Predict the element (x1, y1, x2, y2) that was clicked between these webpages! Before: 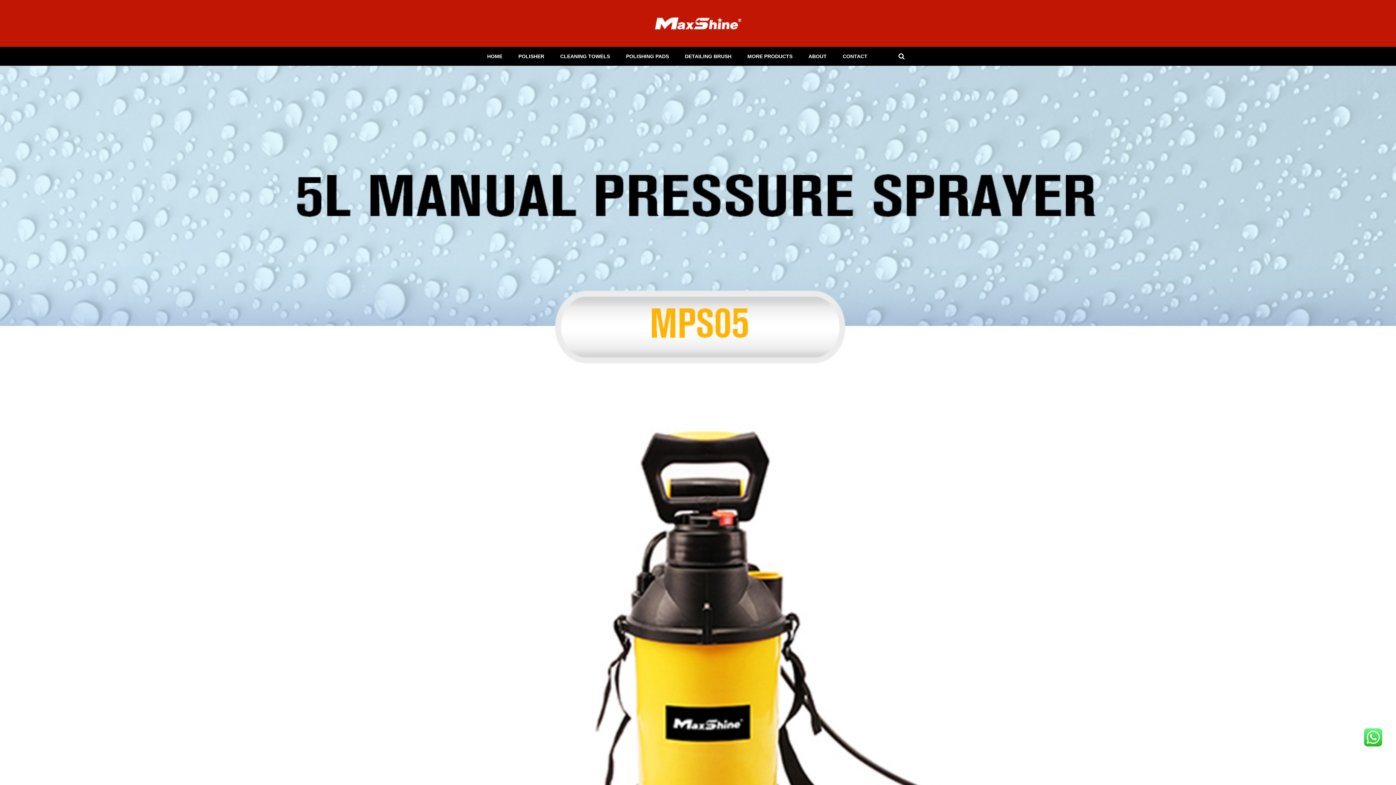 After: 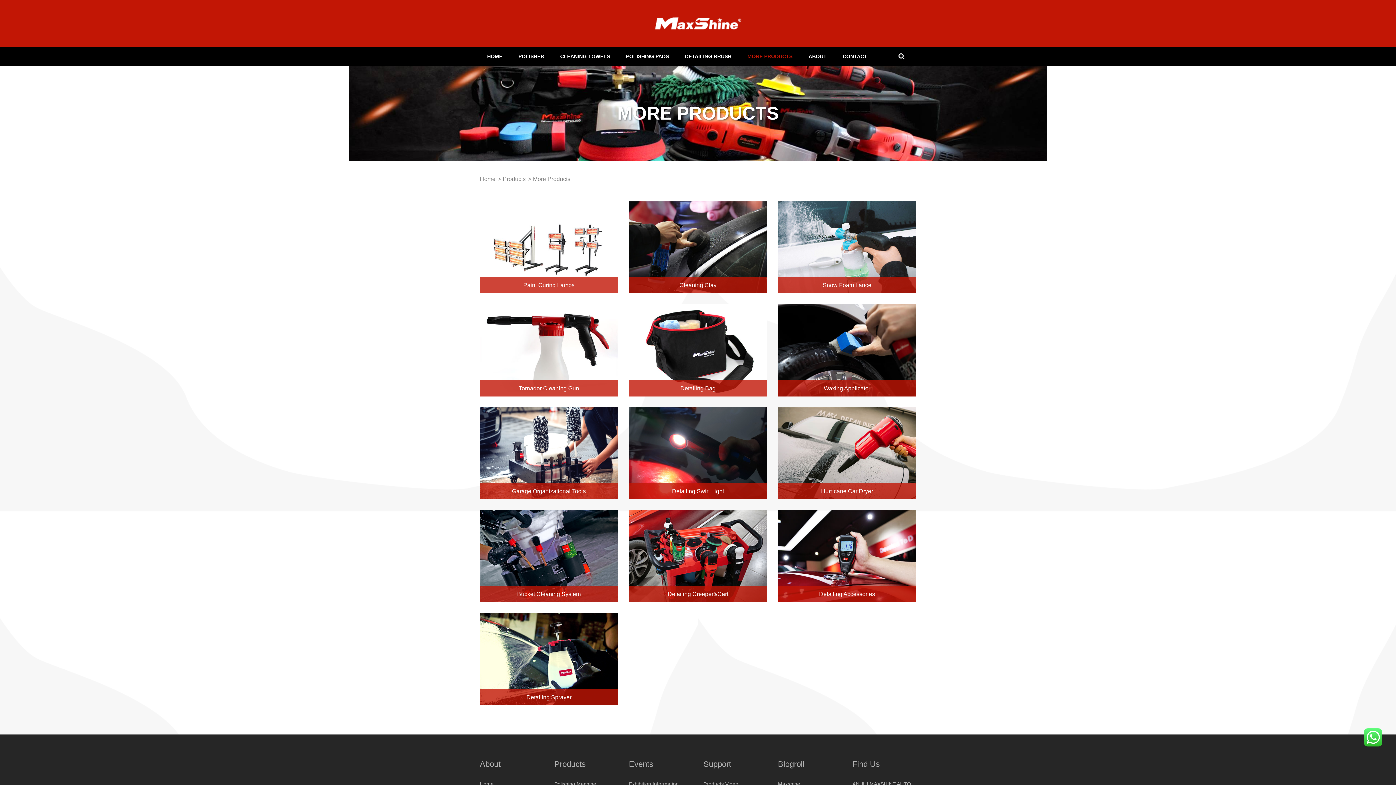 Action: label: MORE PRODUCTS bbox: (740, 46, 800, 65)